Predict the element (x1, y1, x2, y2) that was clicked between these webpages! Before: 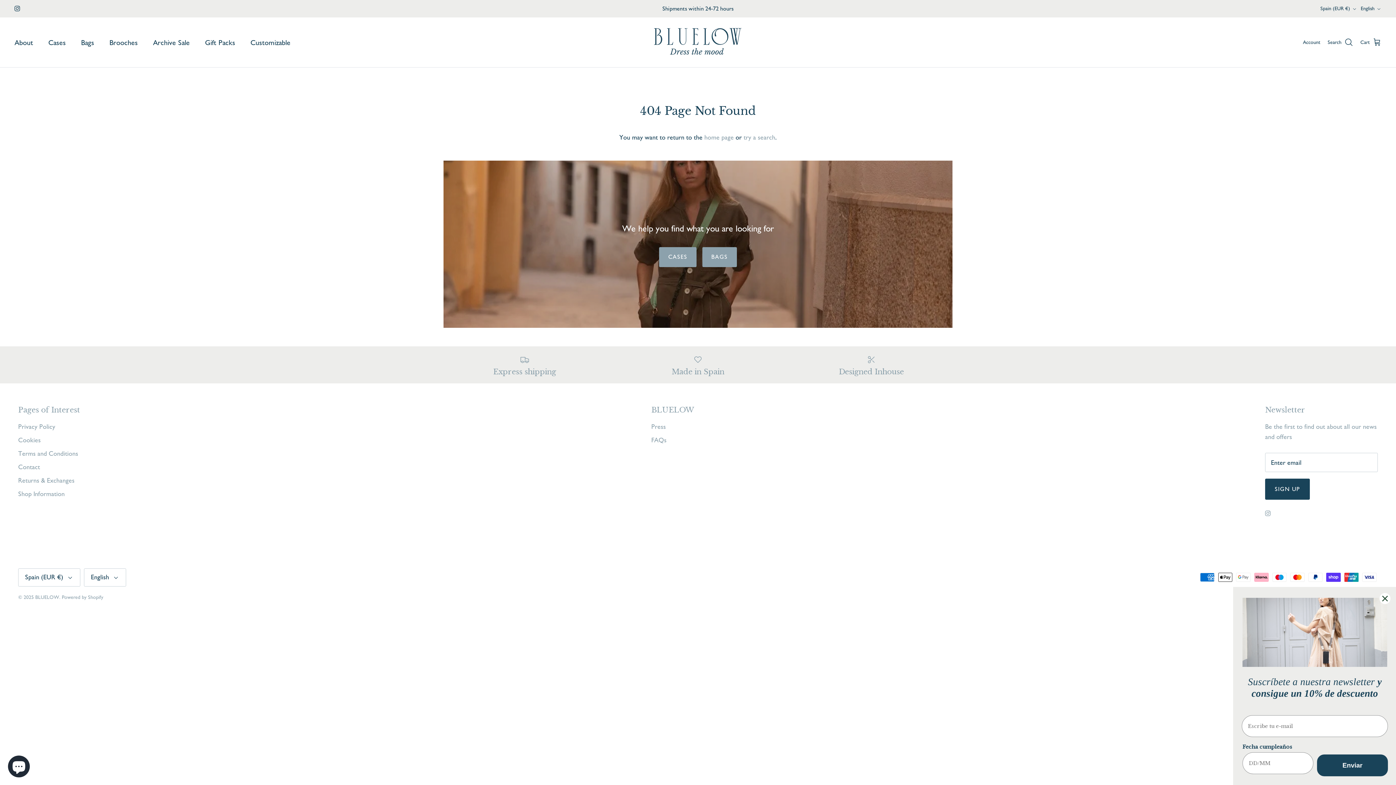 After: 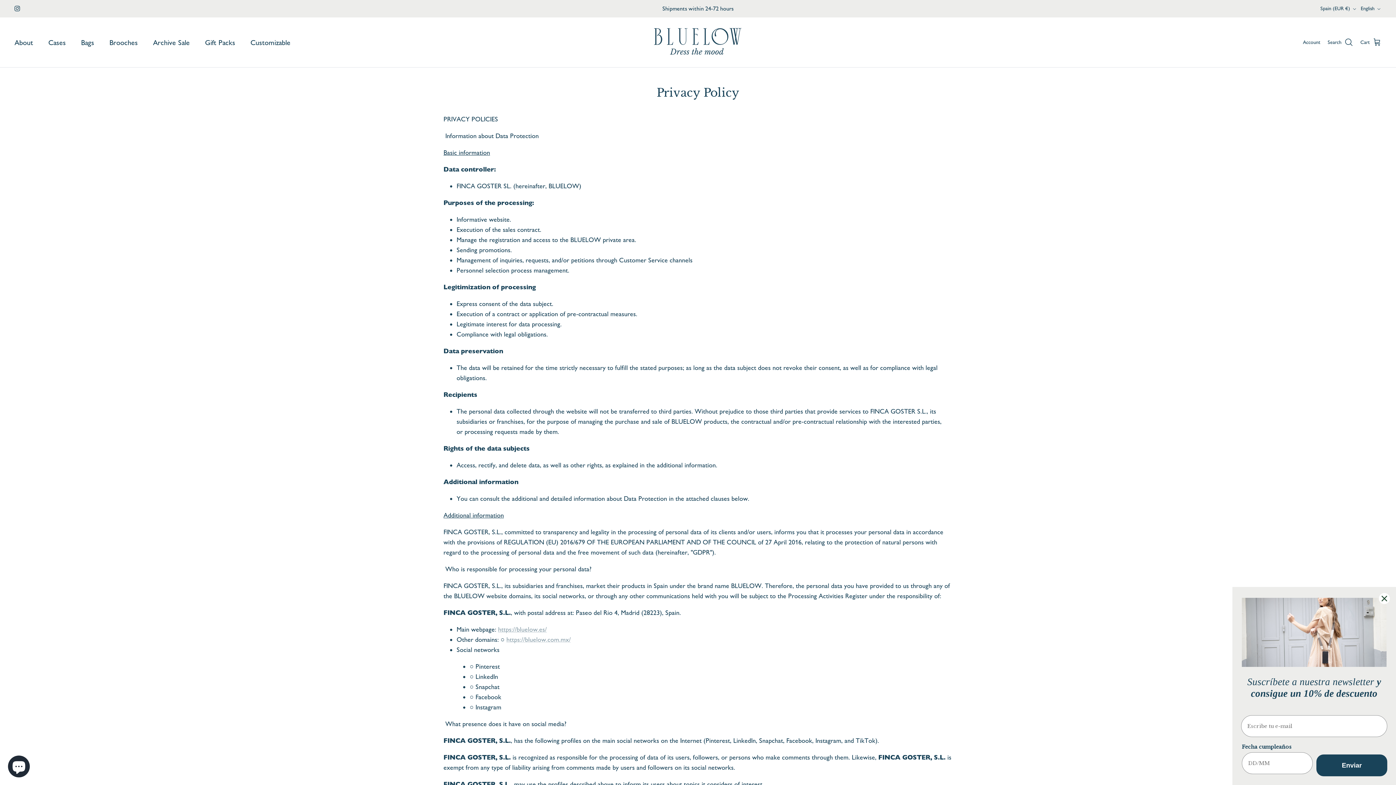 Action: bbox: (18, 423, 55, 431) label: Privacy Policy